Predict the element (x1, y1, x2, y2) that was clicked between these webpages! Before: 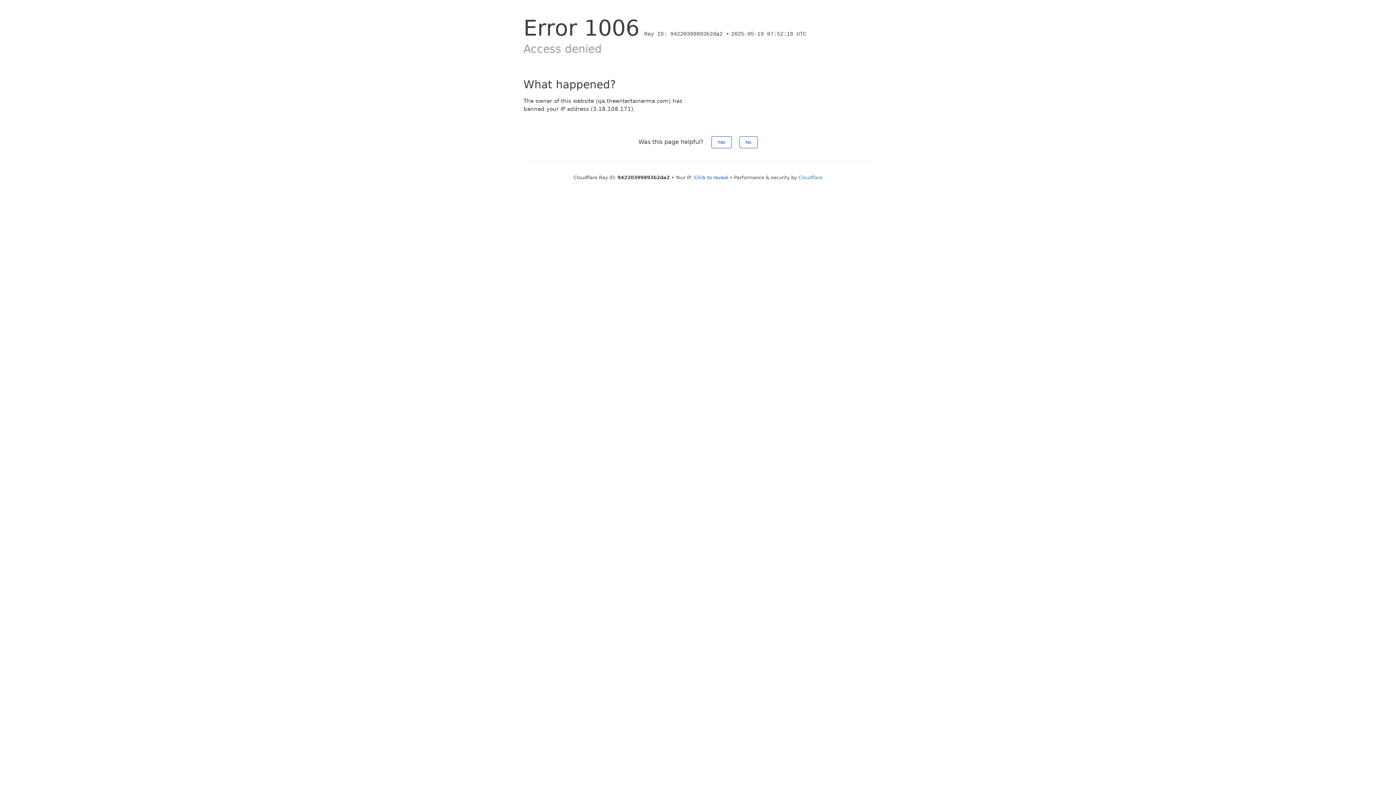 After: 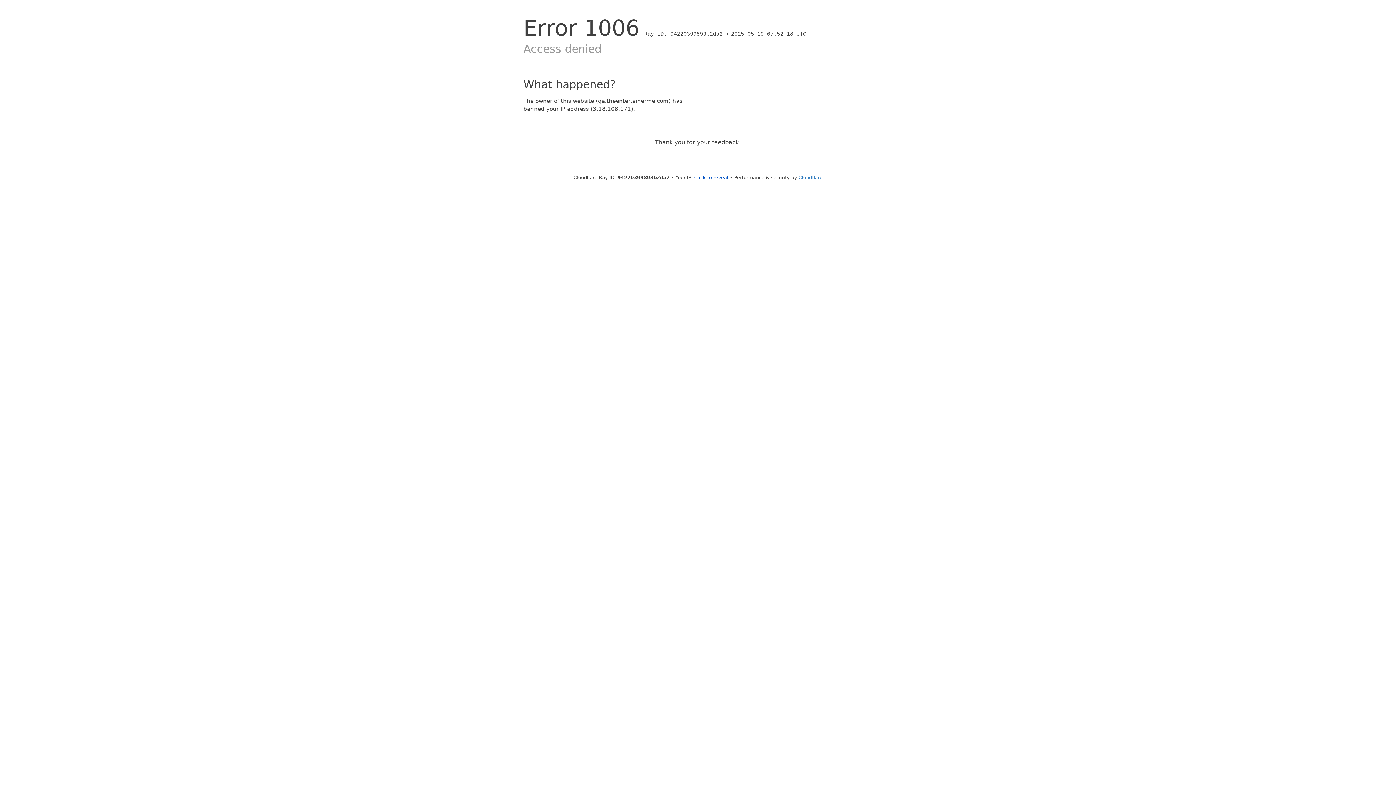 Action: bbox: (739, 136, 757, 148) label: No